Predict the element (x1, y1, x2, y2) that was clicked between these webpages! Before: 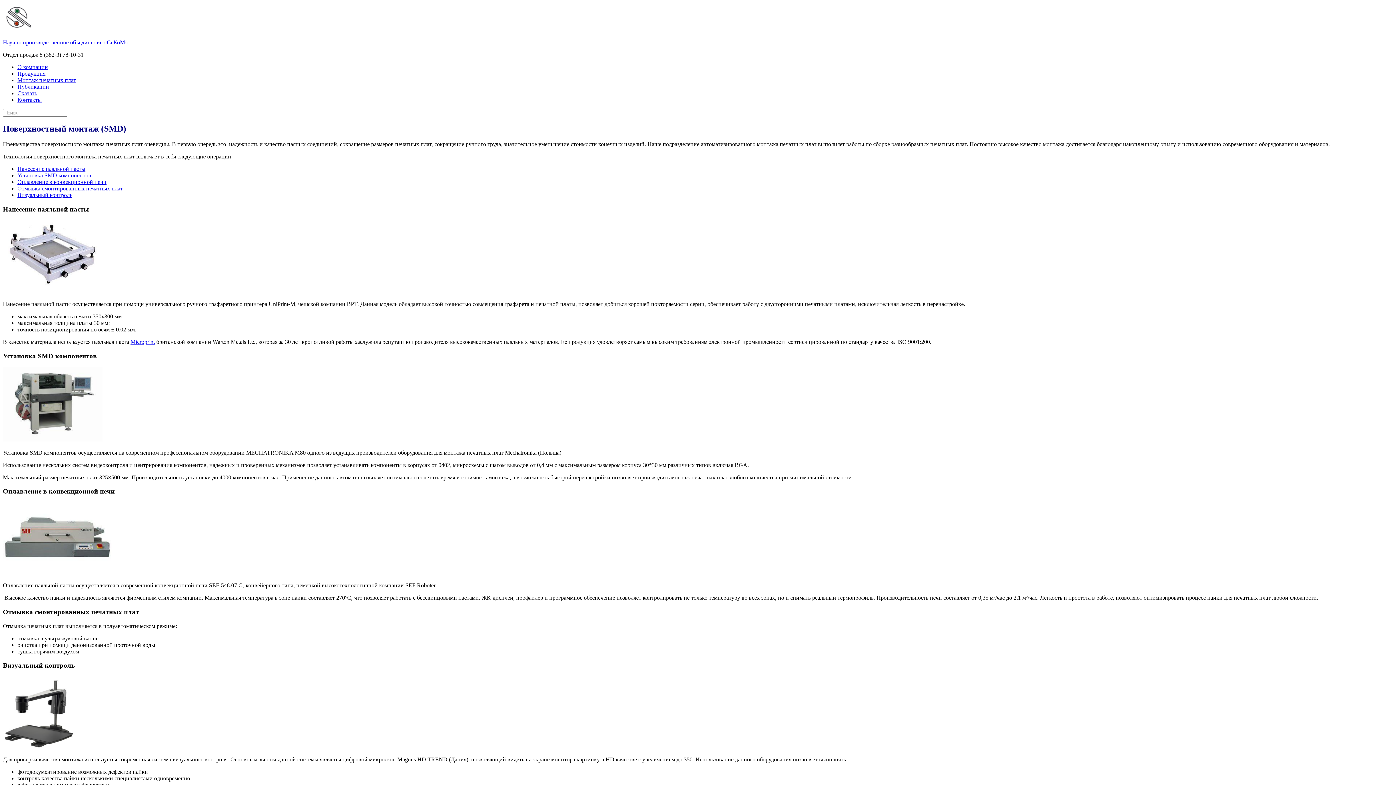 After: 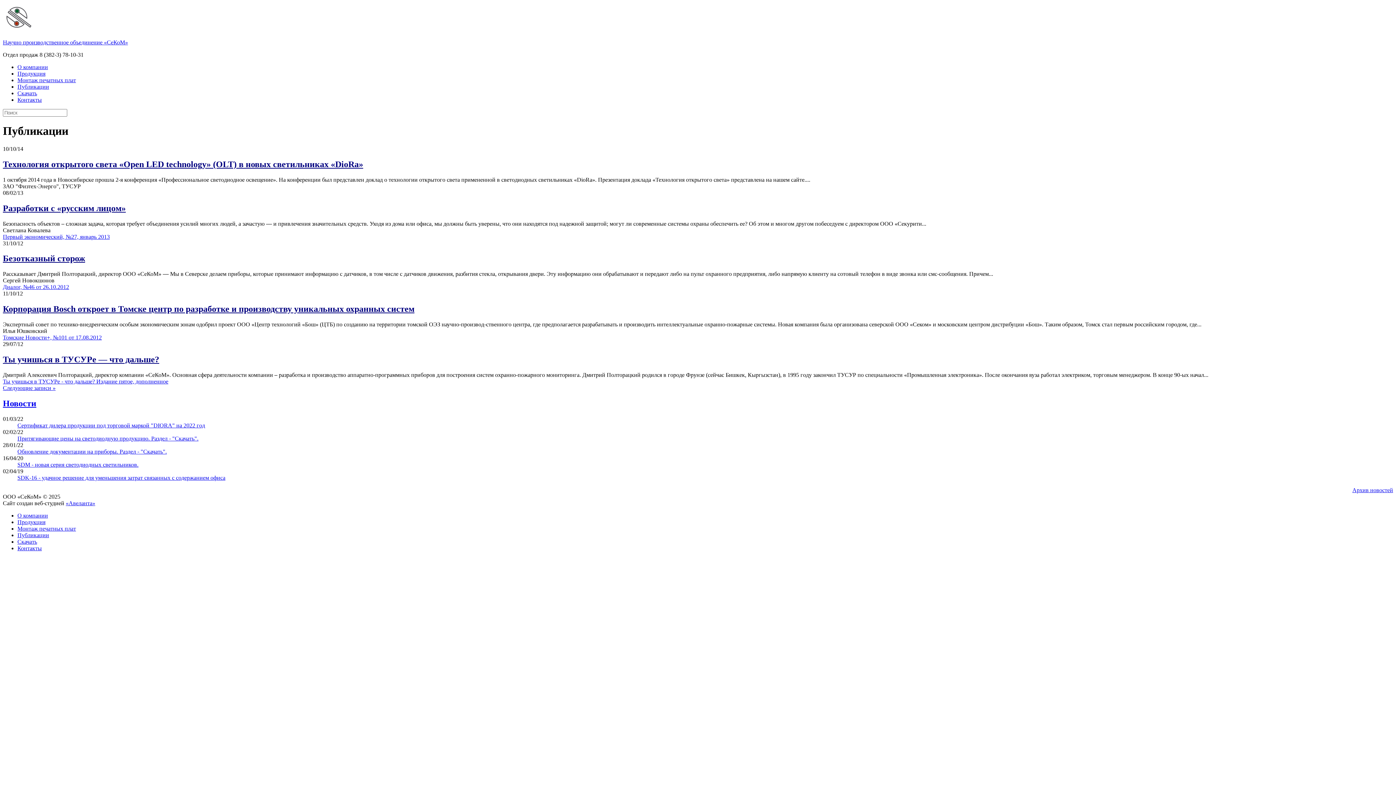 Action: bbox: (17, 83, 49, 89) label: Публикации